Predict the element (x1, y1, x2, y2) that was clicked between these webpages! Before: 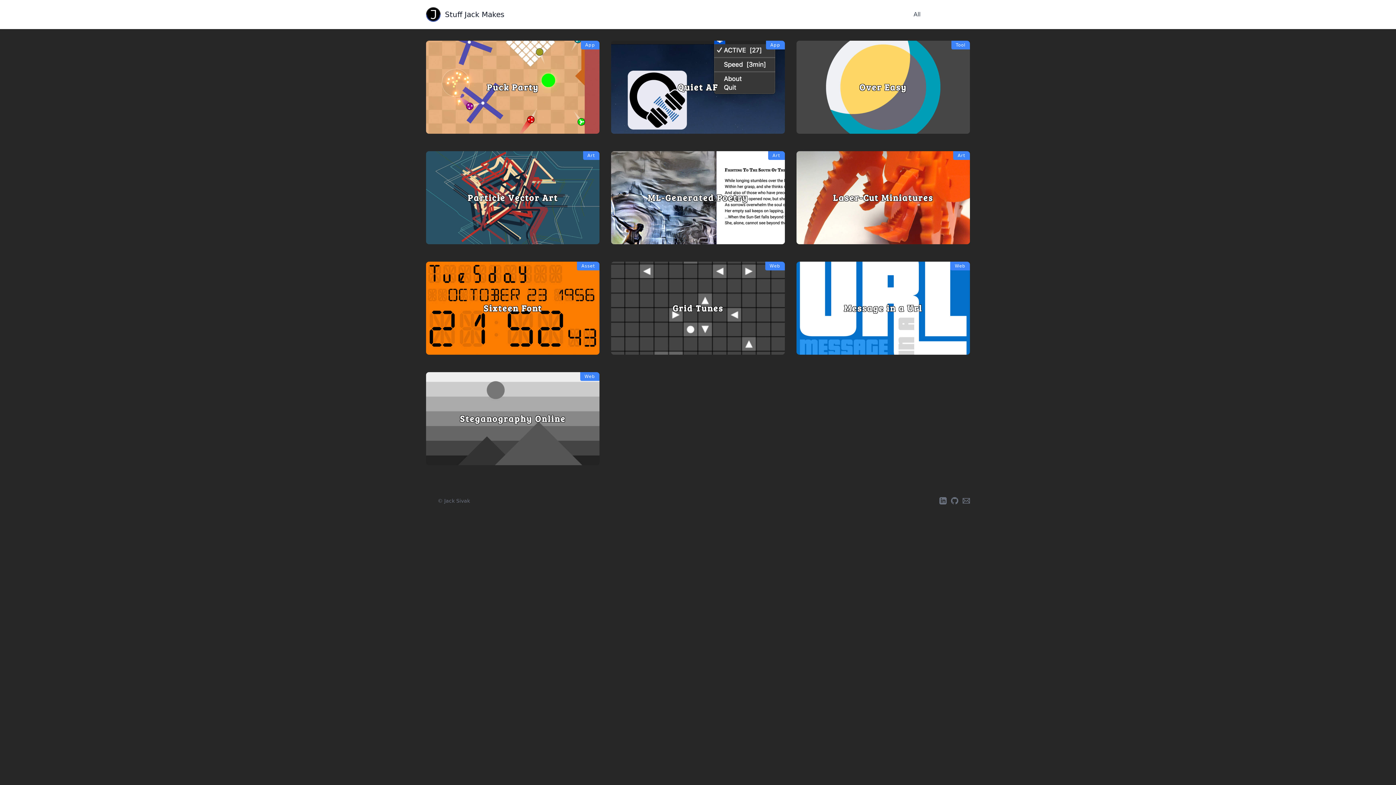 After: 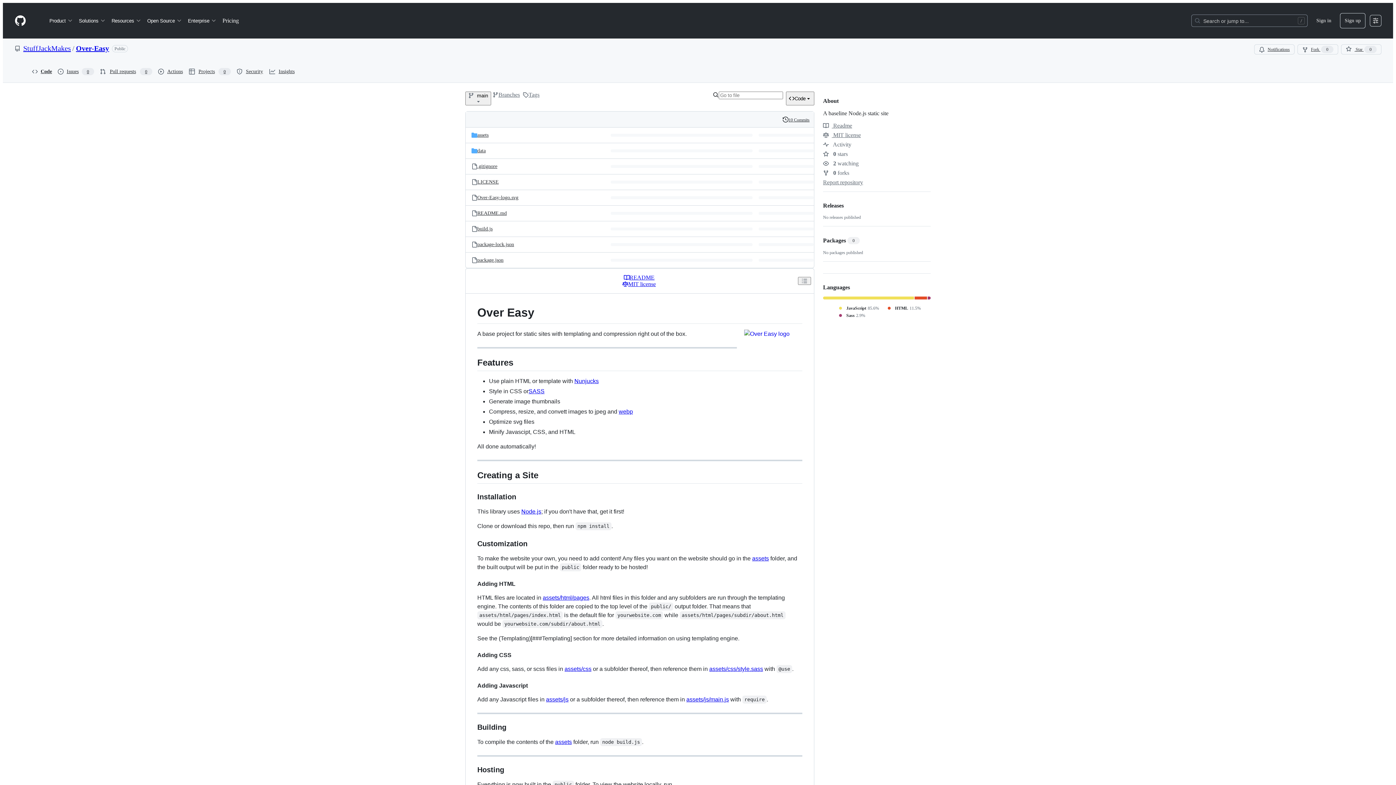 Action: bbox: (790, 34, 975, 139) label: Tool
Over Easy

Static site base project in Node.js